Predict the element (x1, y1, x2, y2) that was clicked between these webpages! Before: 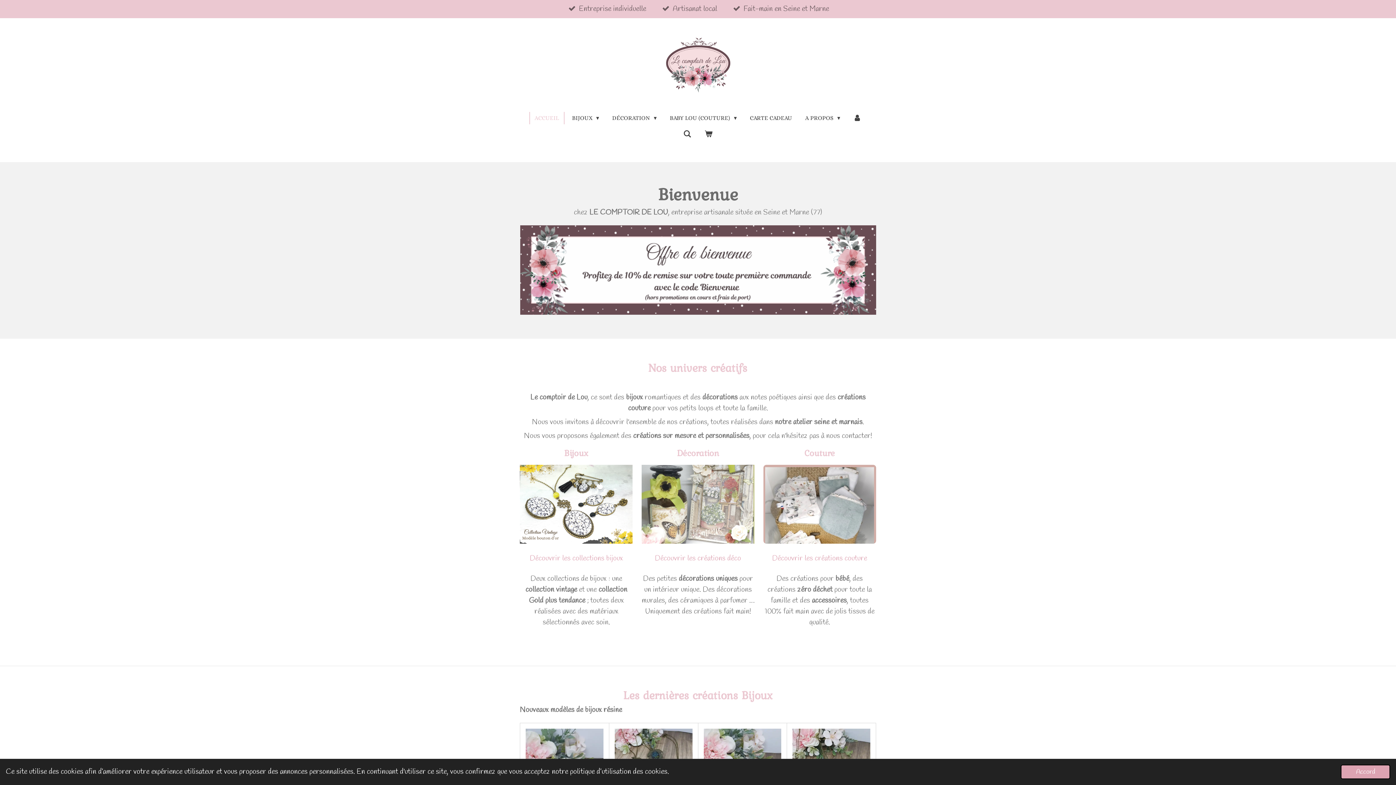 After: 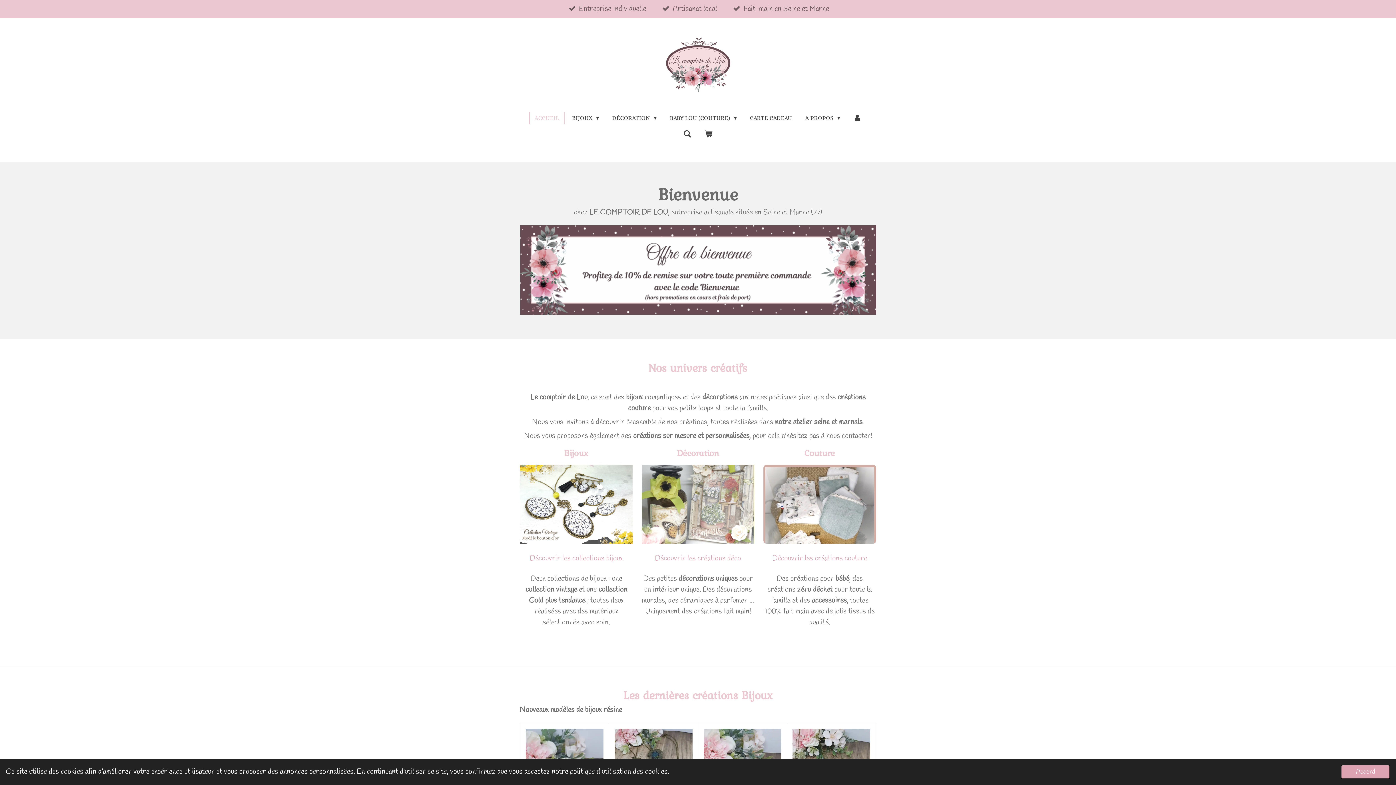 Action: bbox: (530, 112, 563, 124) label: ACCUEIL